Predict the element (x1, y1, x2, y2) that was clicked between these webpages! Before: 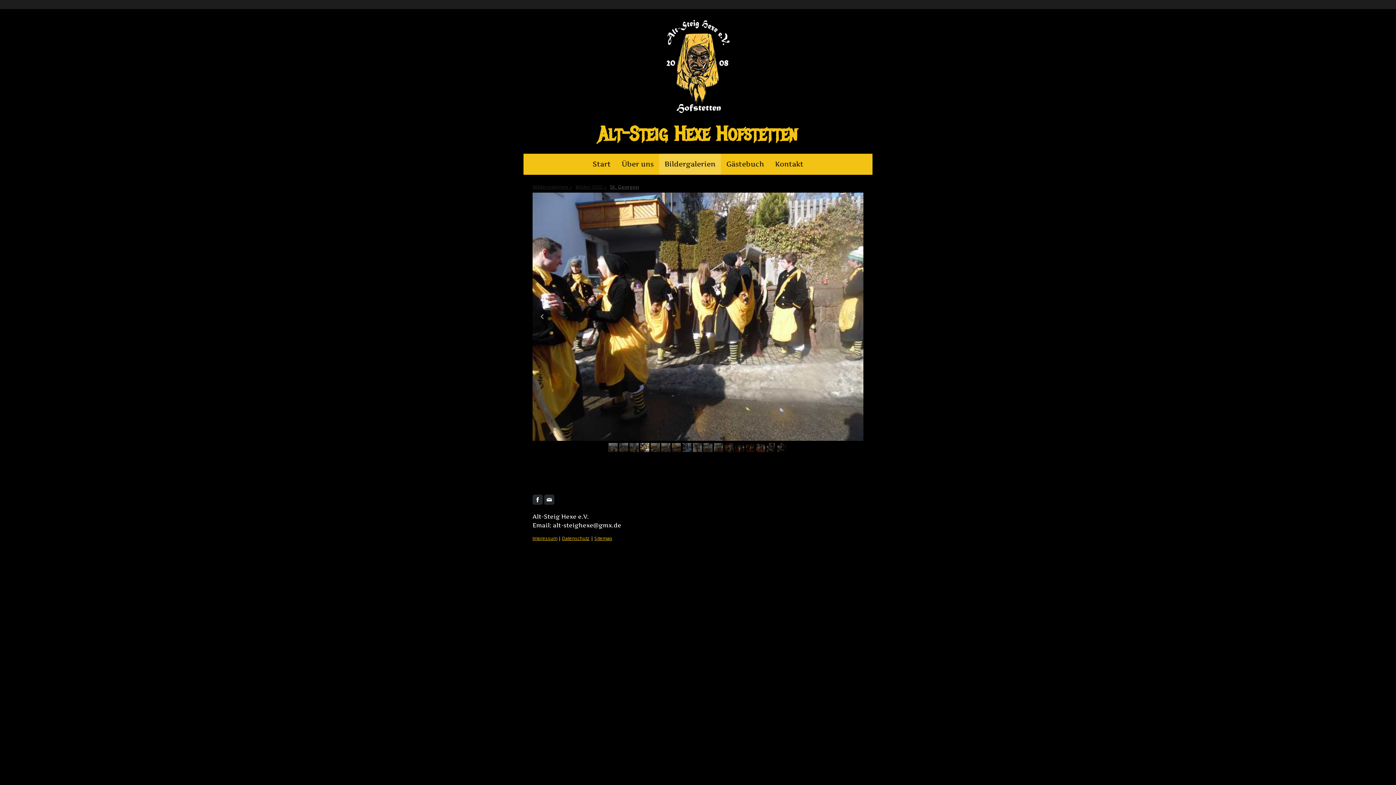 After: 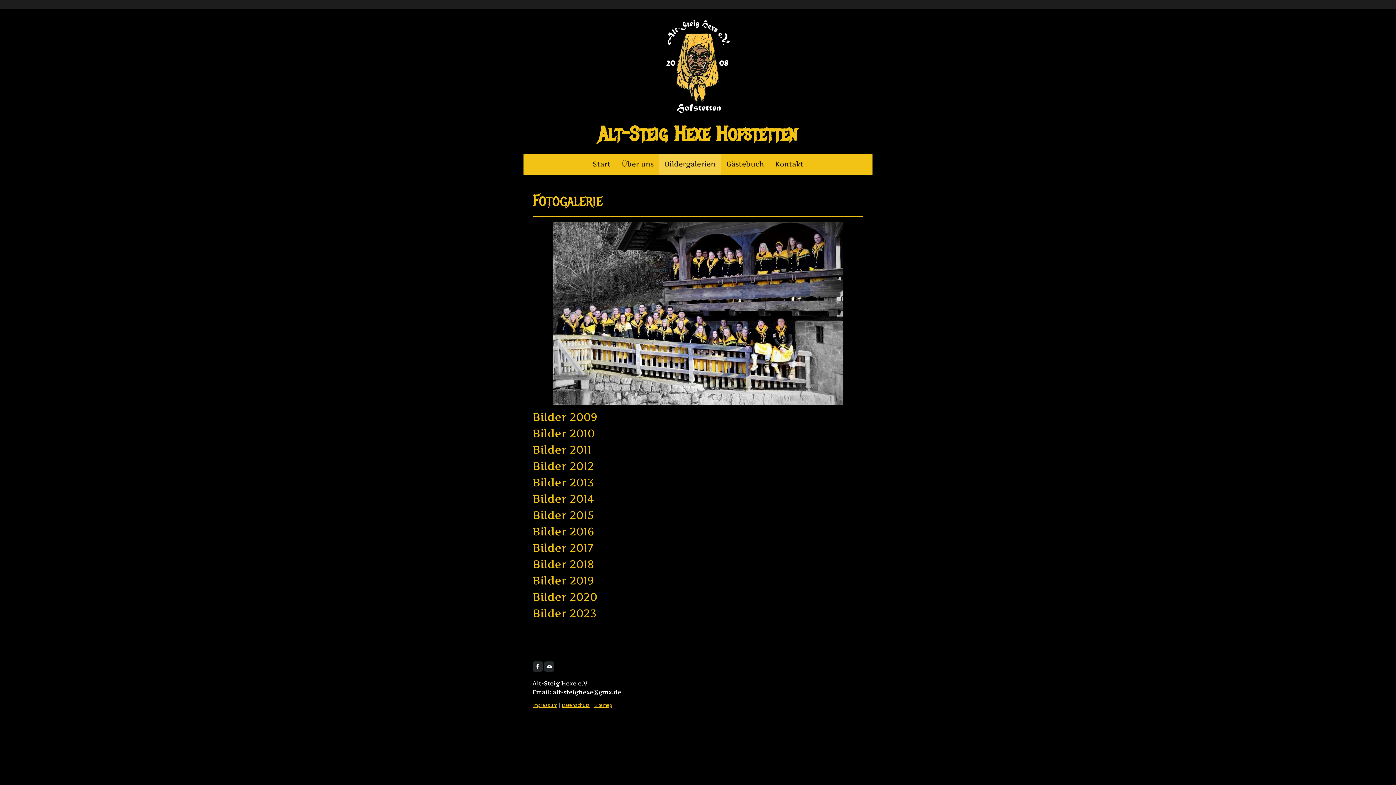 Action: label: Bildergalerien bbox: (530, 180, 573, 193)